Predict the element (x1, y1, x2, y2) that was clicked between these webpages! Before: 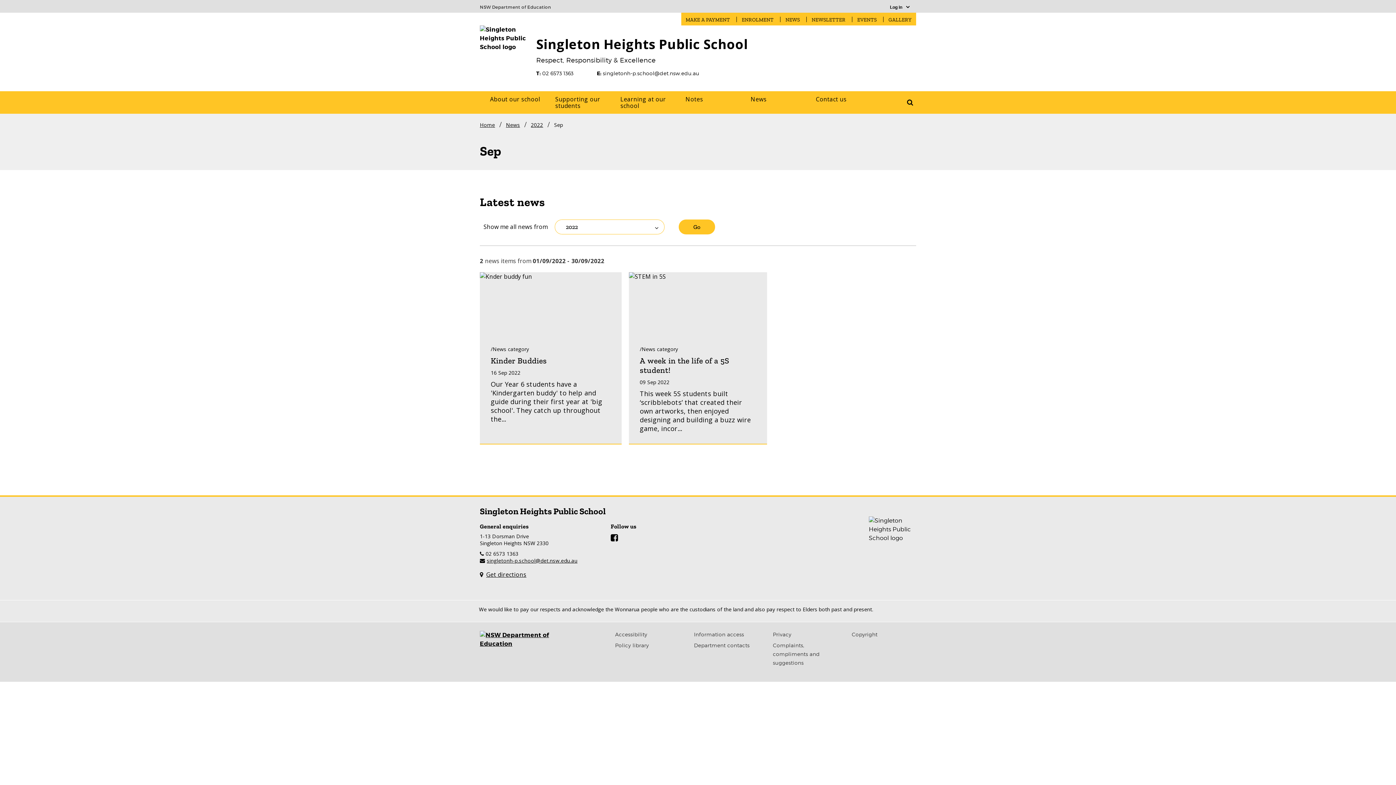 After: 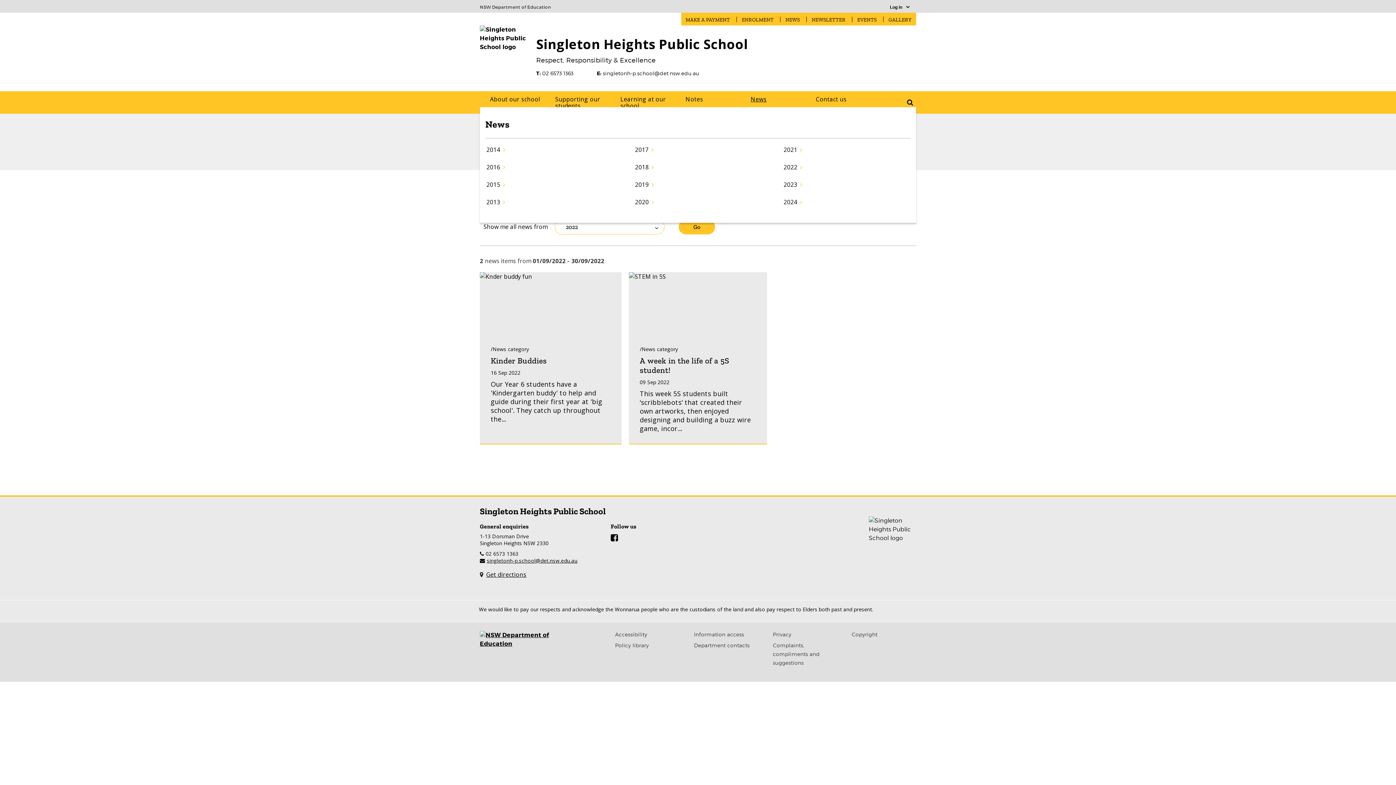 Action: label: News bbox: (746, 91, 811, 107)